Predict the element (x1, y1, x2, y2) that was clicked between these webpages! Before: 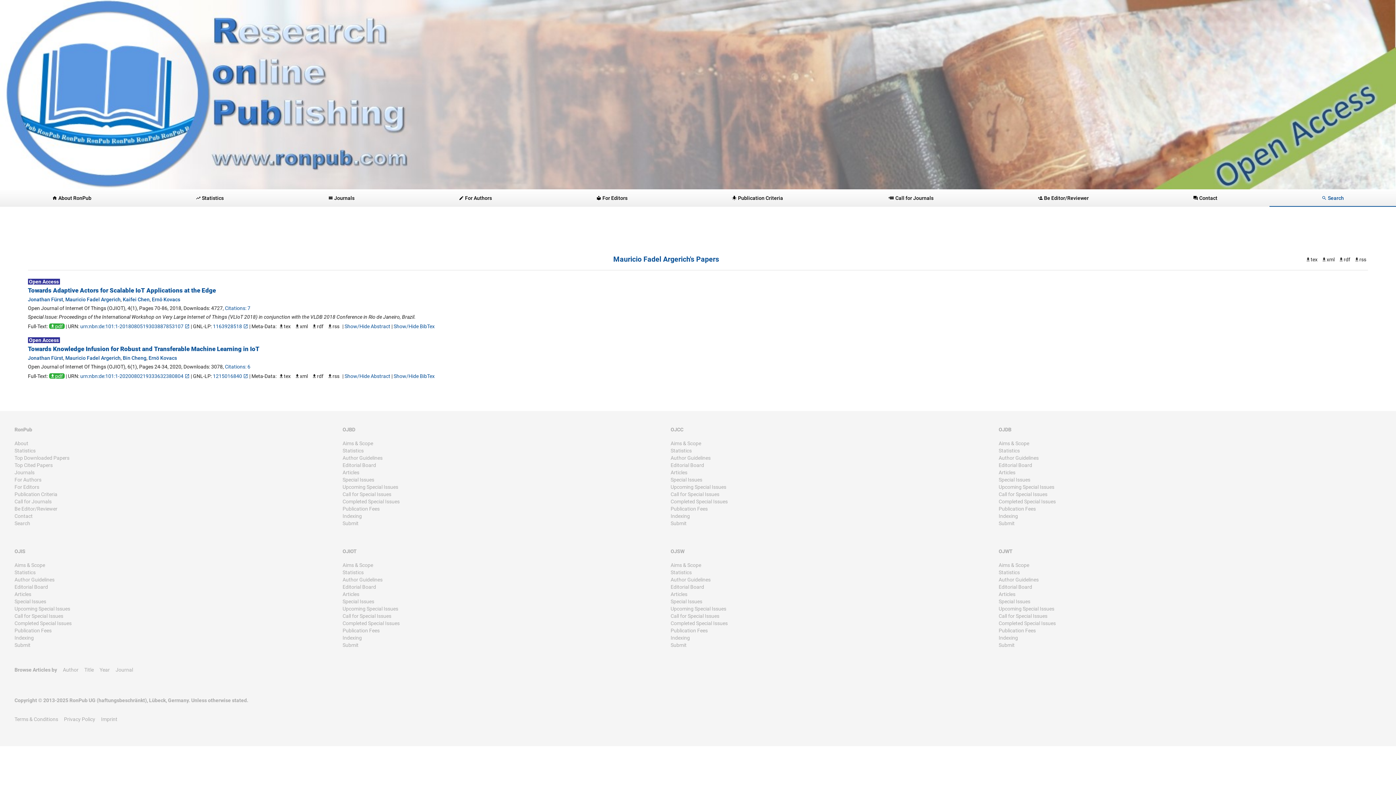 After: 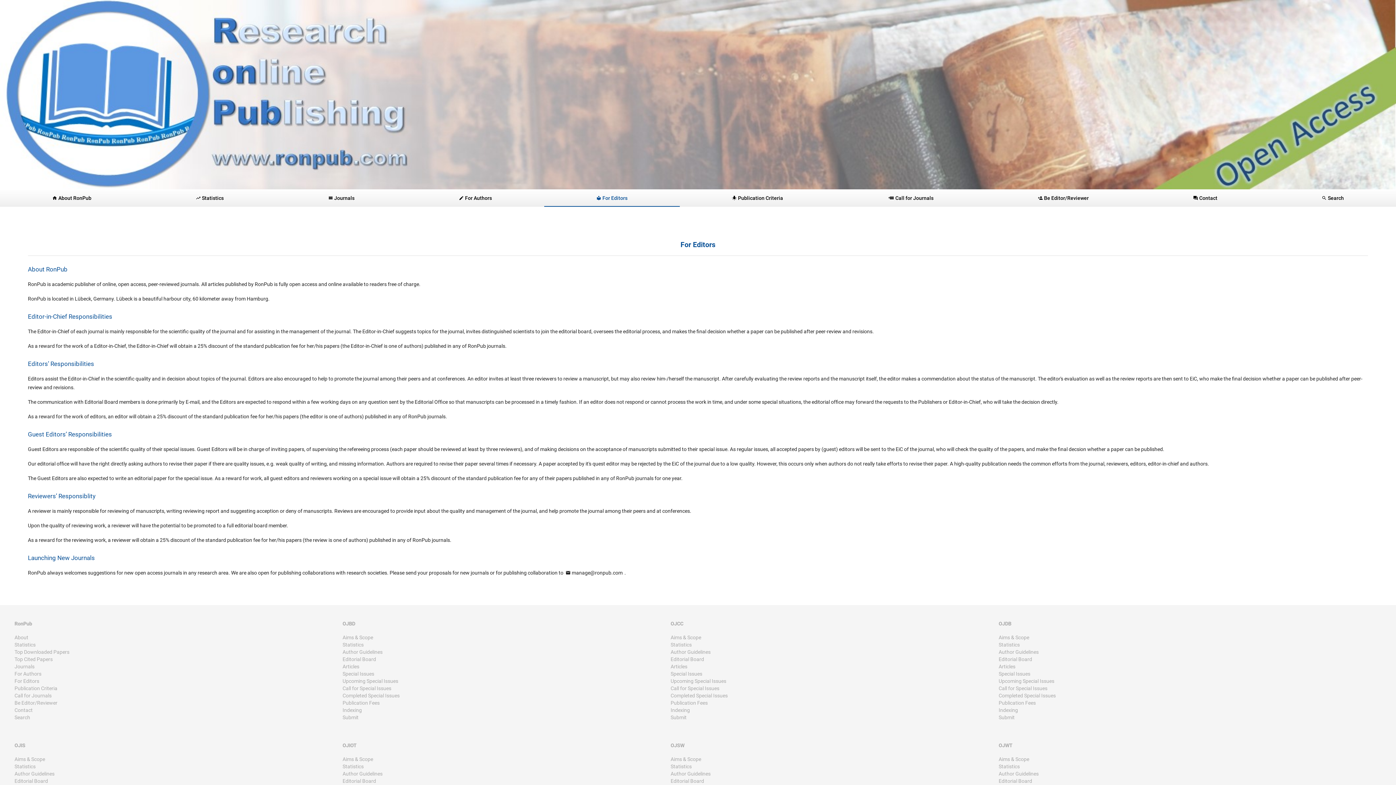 Action: label:  For Editors bbox: (544, 189, 679, 206)